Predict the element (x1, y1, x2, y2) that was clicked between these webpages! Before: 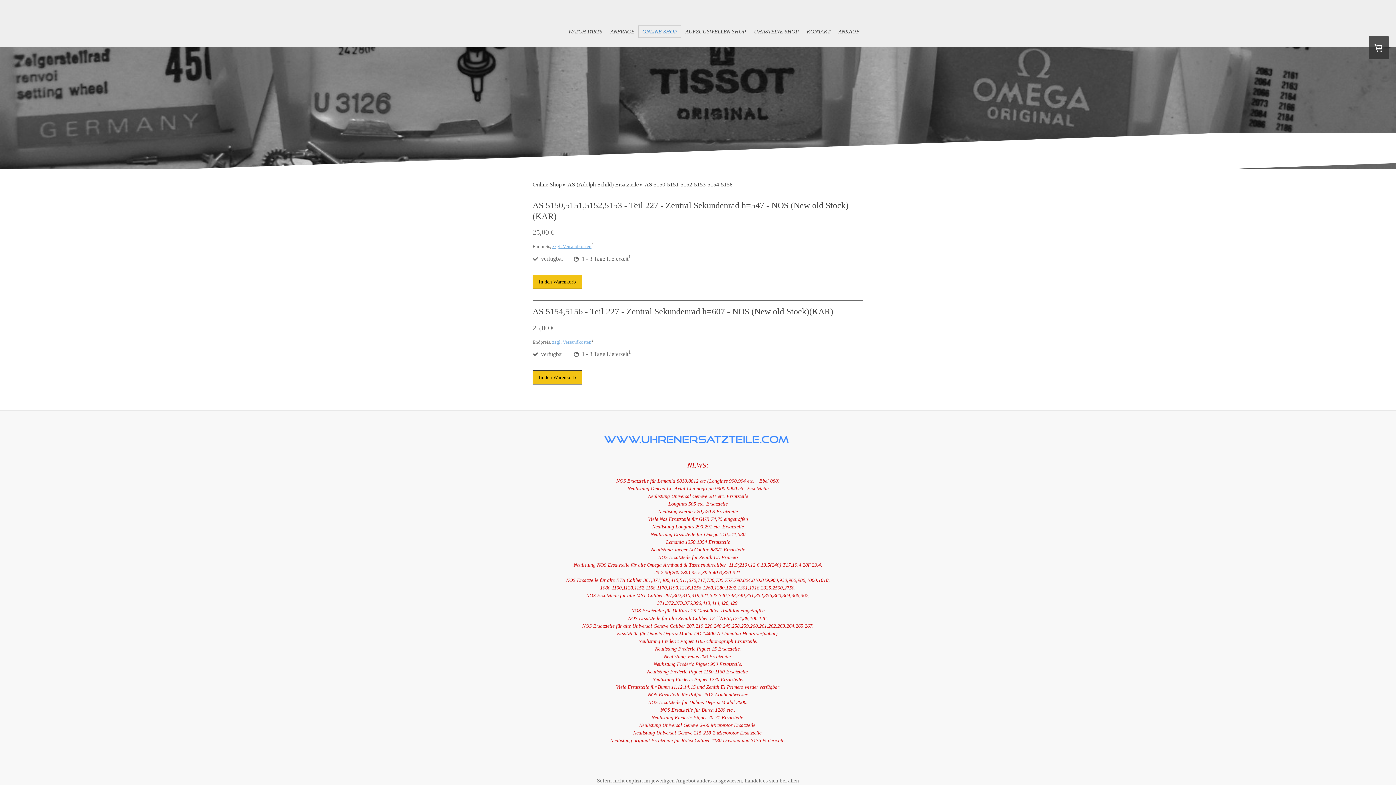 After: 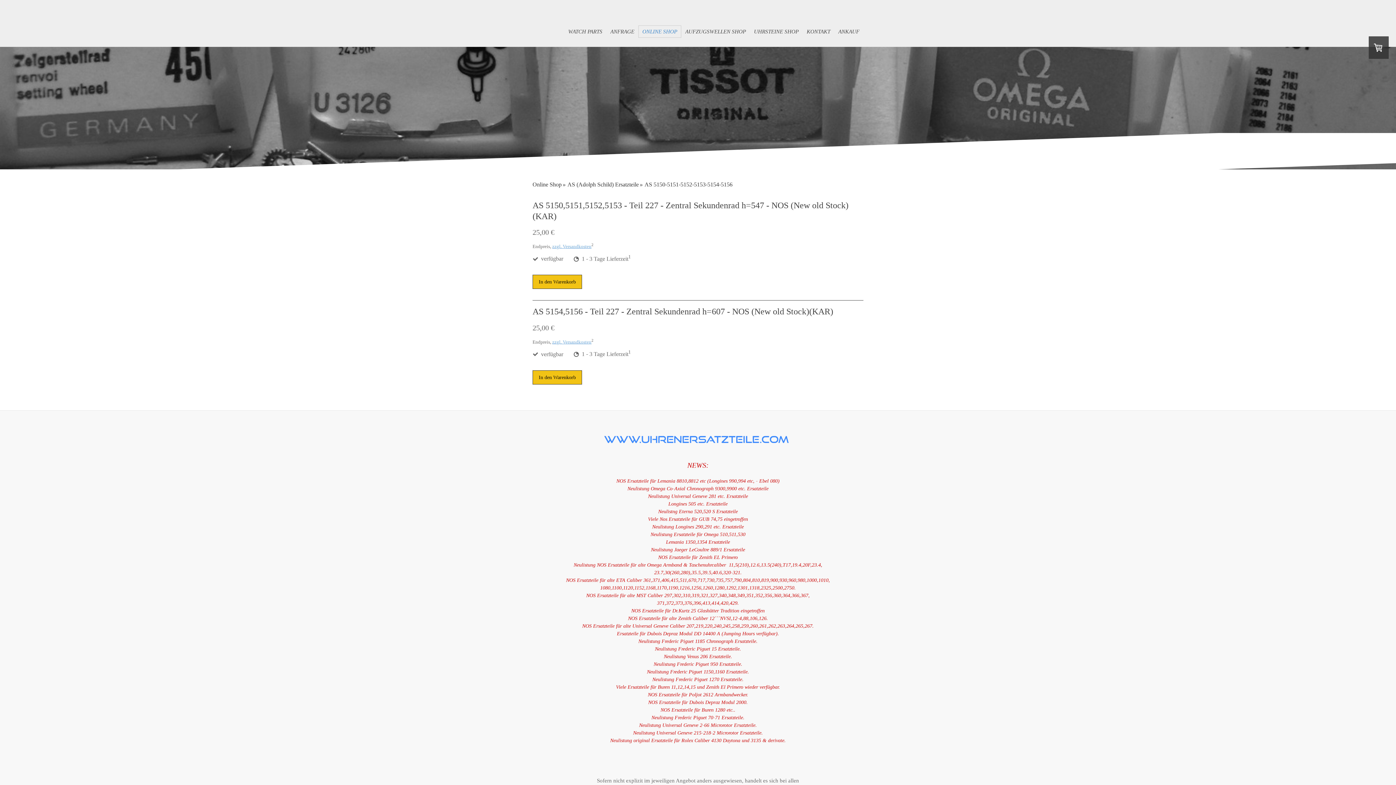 Action: label: AS 5150-5151-5152-5153-5154-5156 bbox: (644, 178, 735, 190)